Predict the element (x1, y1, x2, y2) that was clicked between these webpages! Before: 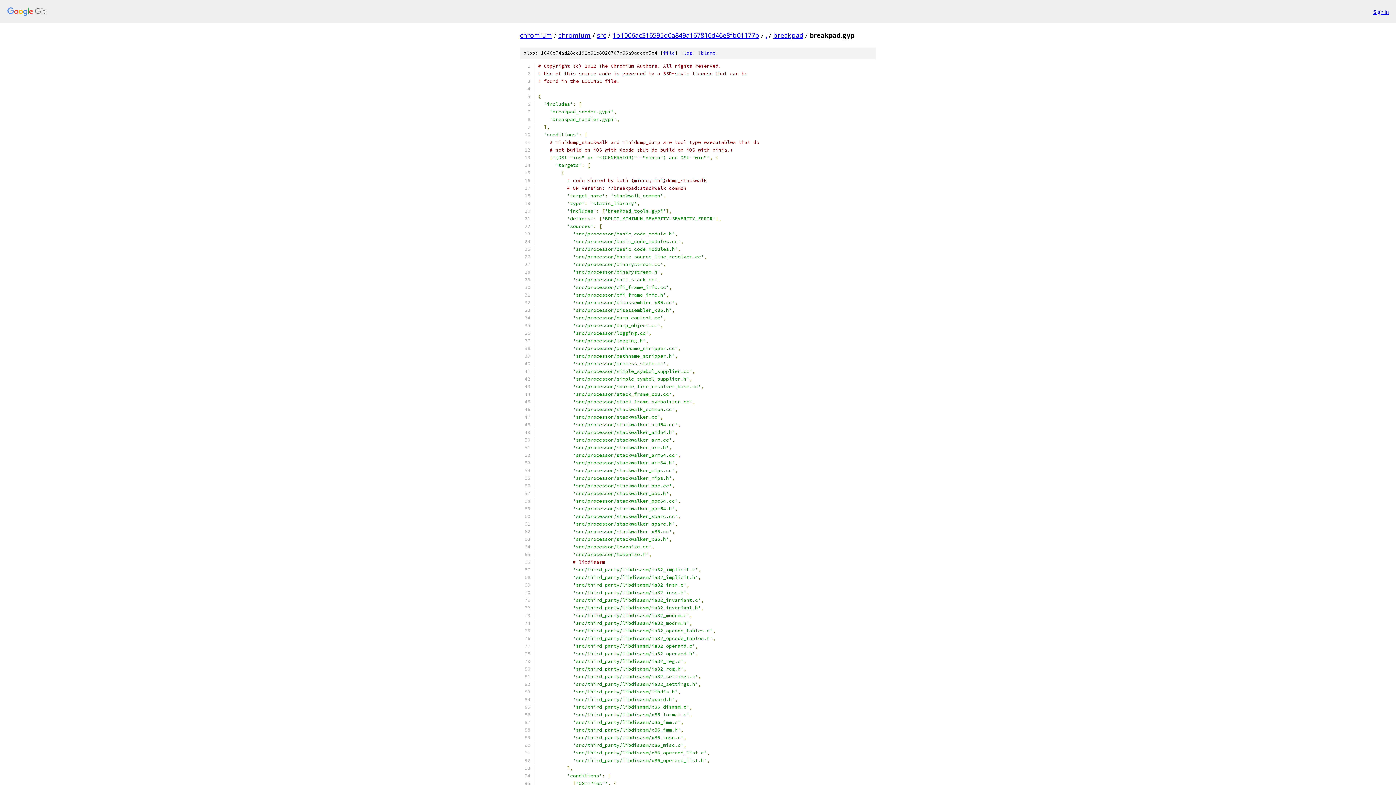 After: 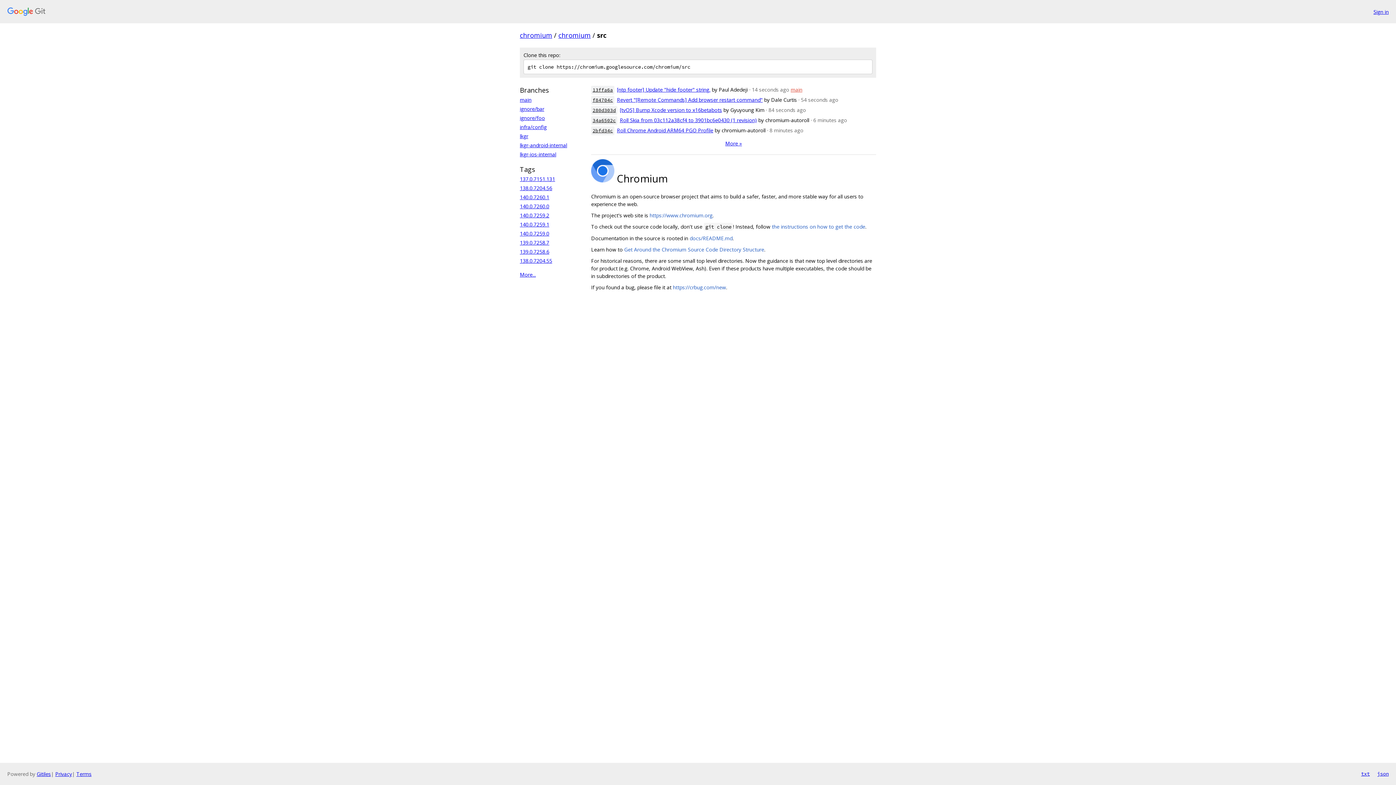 Action: bbox: (597, 30, 606, 39) label: src